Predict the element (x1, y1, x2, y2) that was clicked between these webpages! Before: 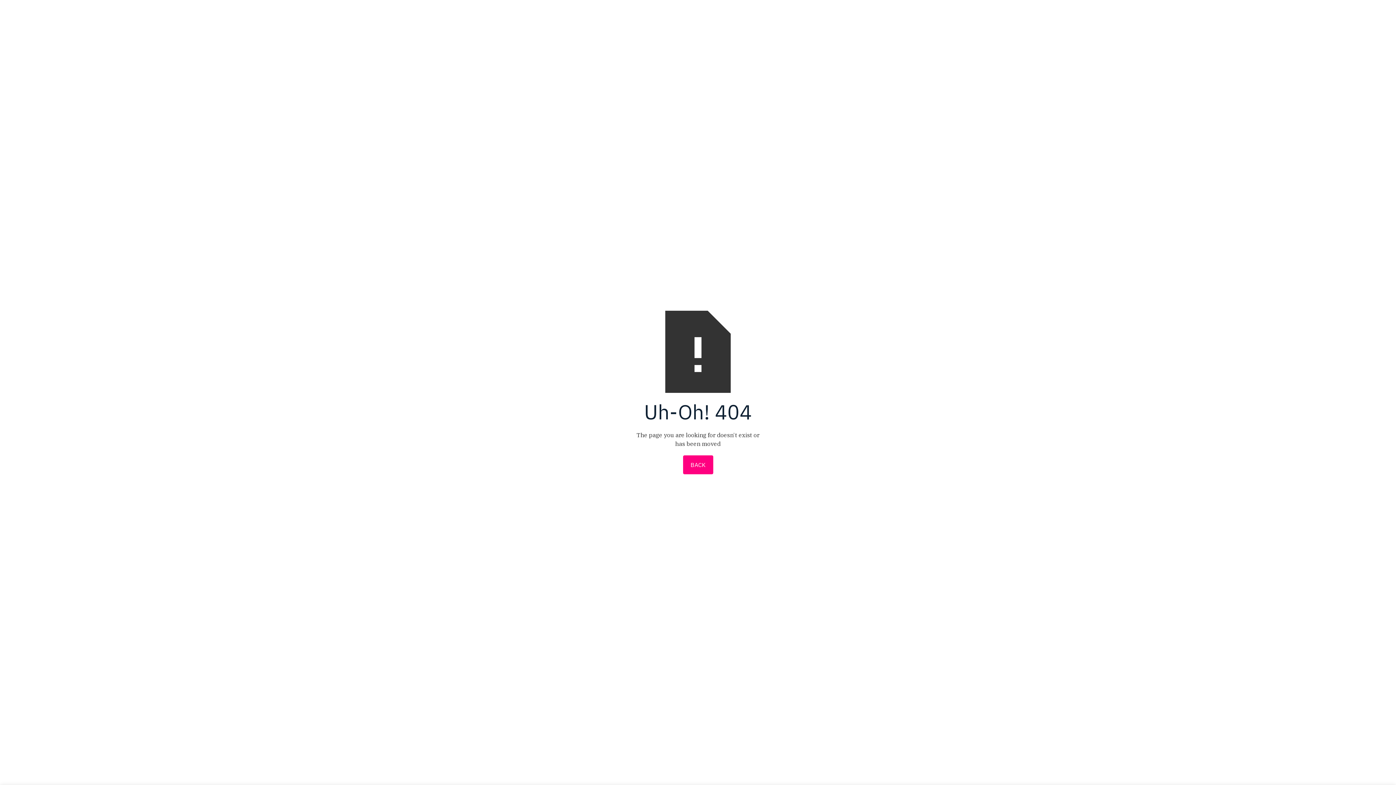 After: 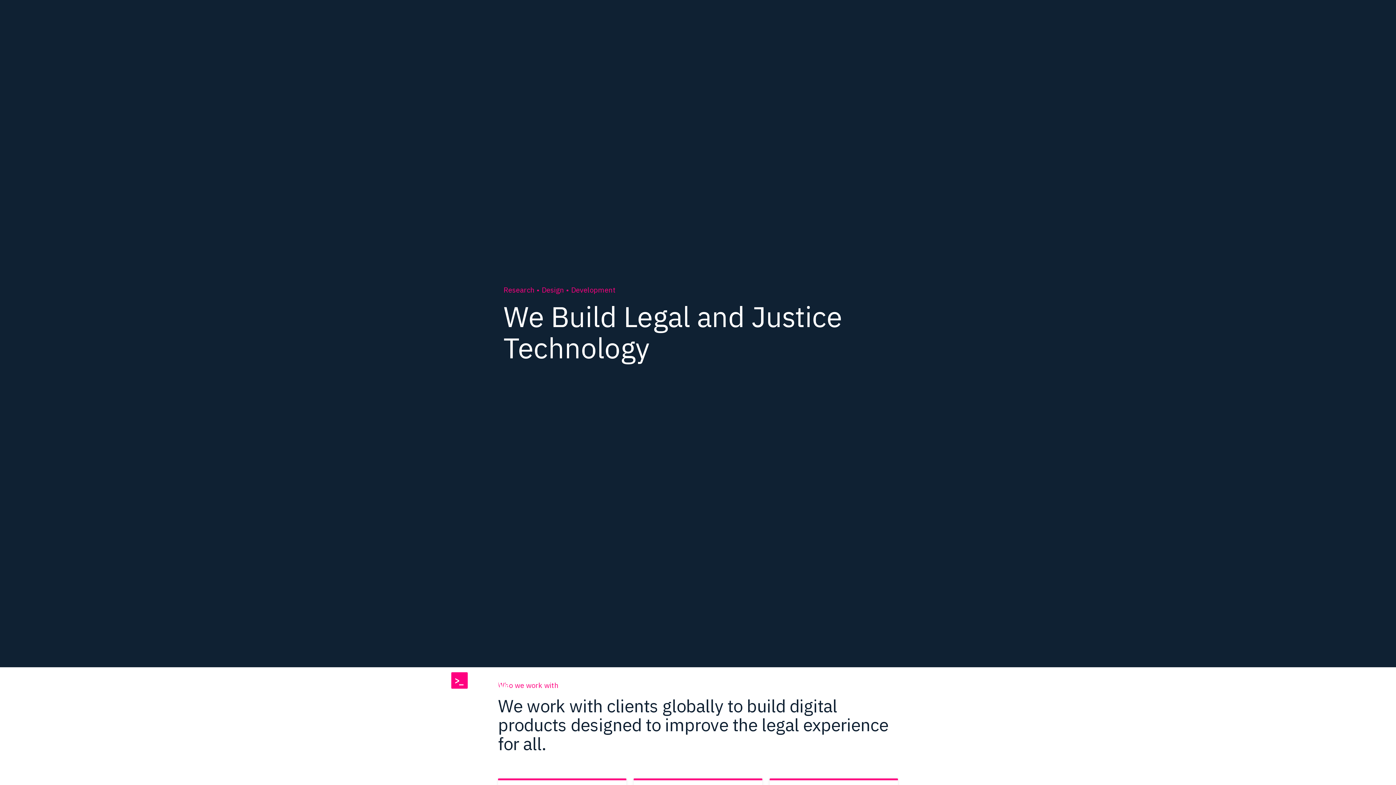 Action: label: BACK bbox: (683, 455, 713, 474)